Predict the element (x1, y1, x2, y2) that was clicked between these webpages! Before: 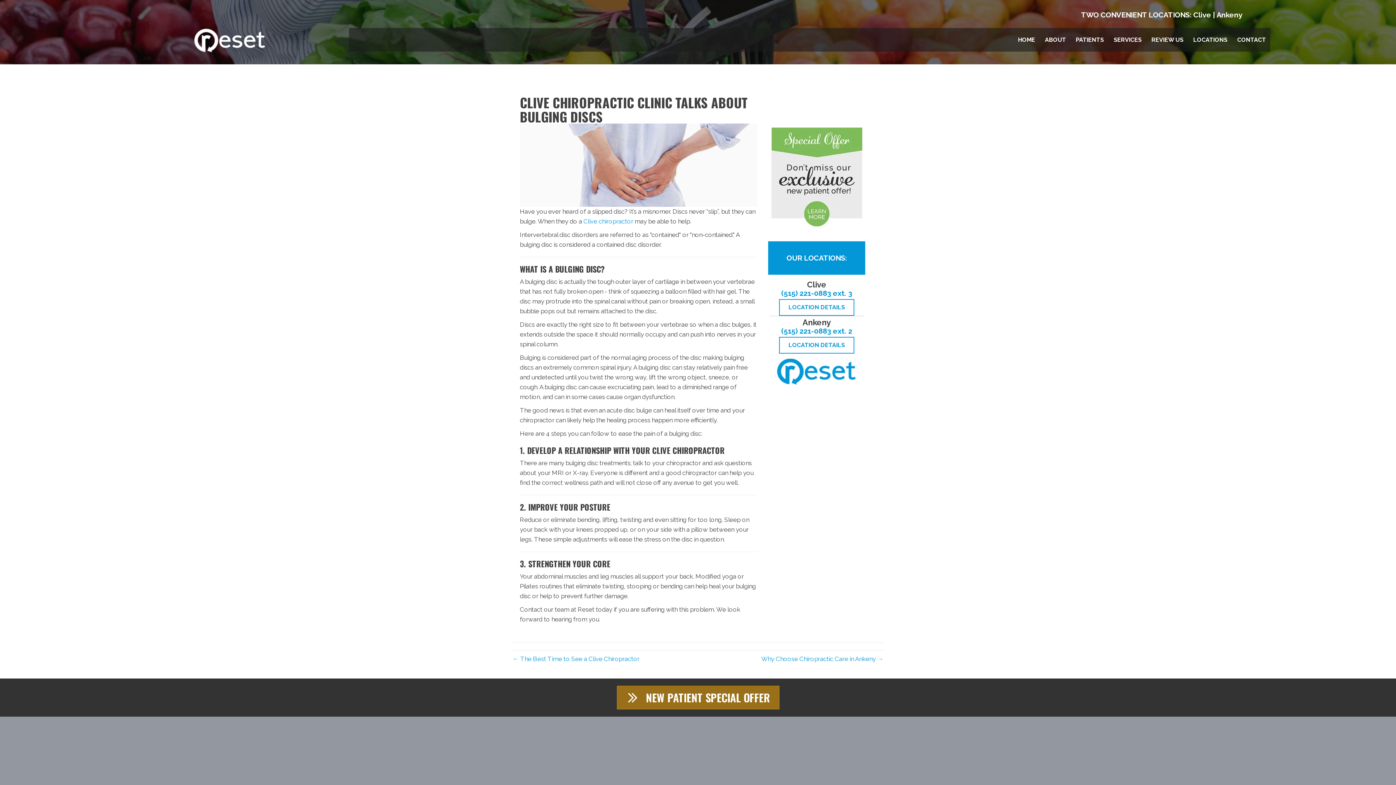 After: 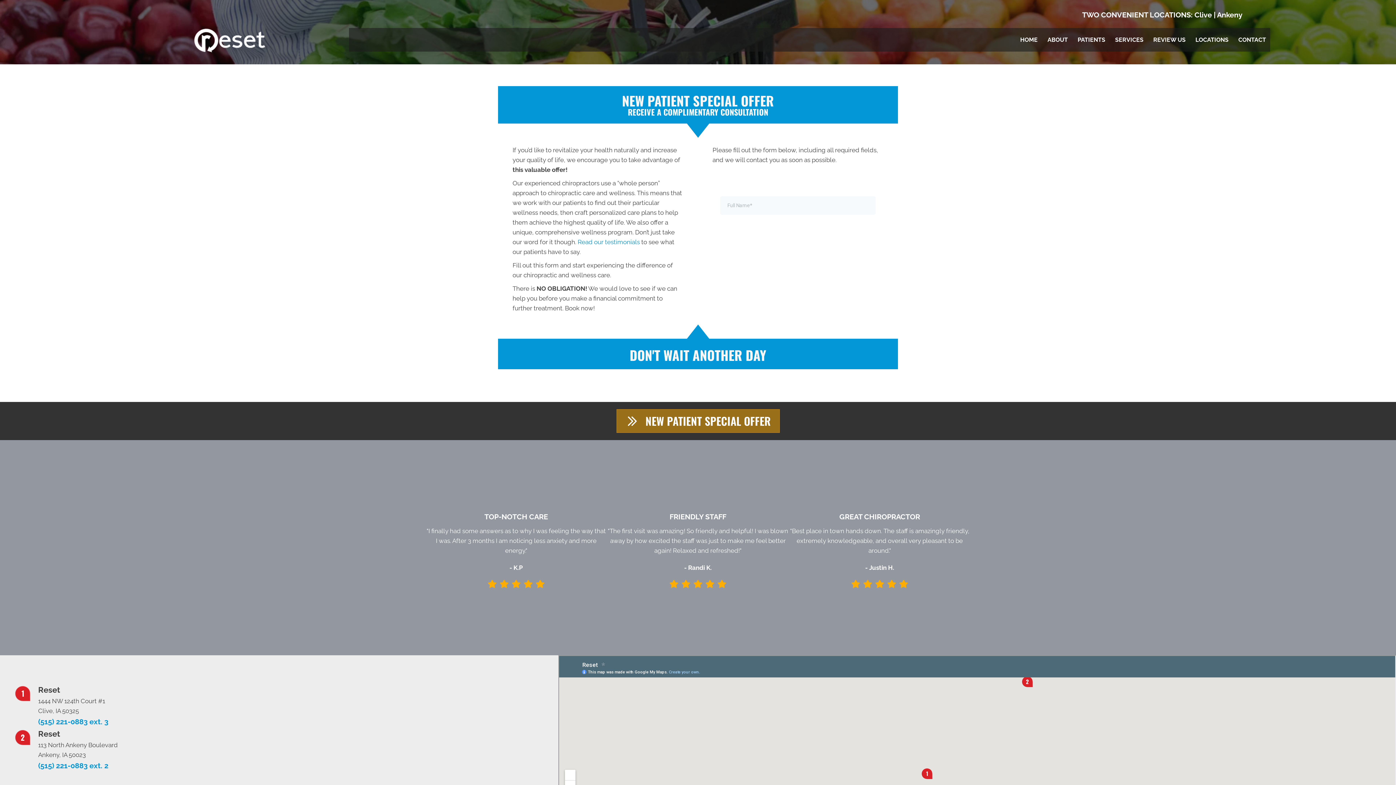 Action: bbox: (763, 172, 870, 180)